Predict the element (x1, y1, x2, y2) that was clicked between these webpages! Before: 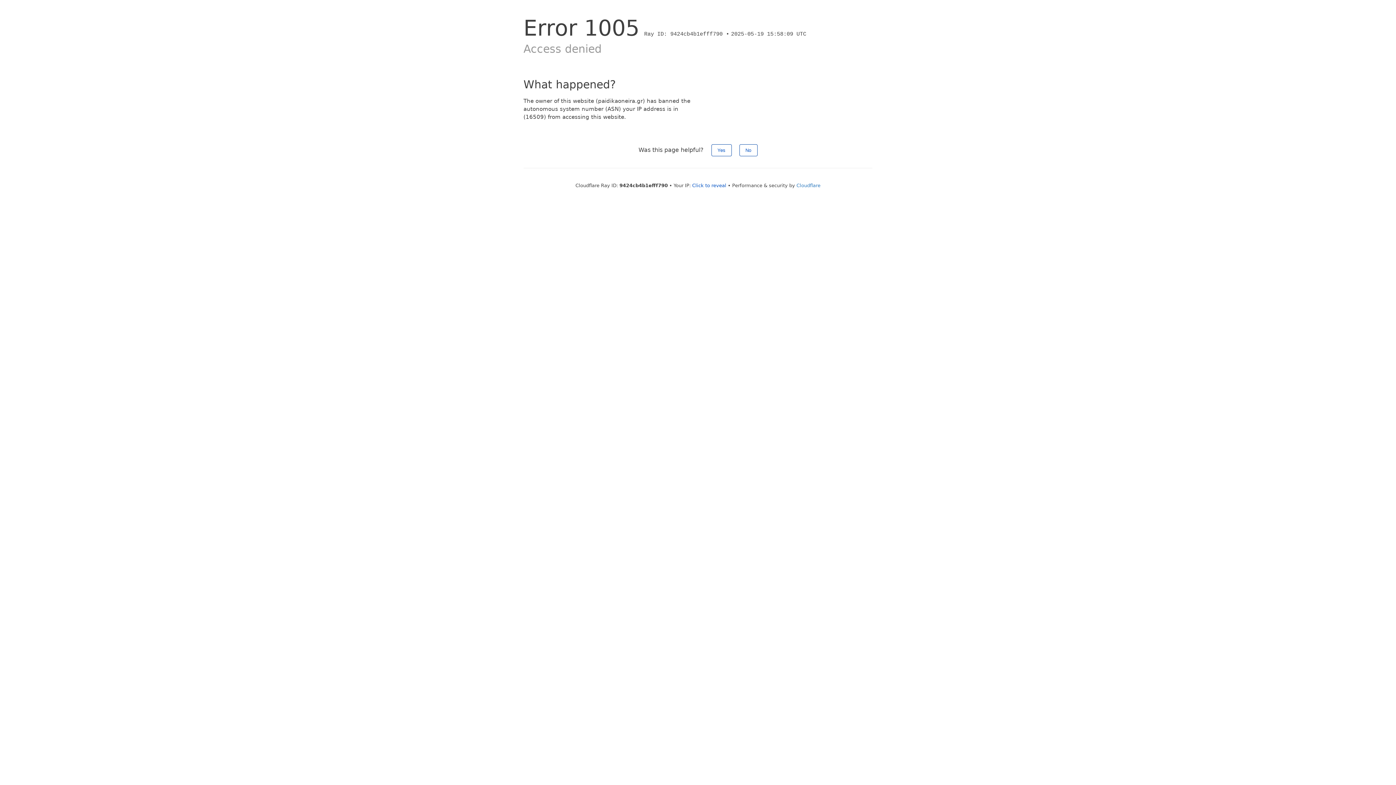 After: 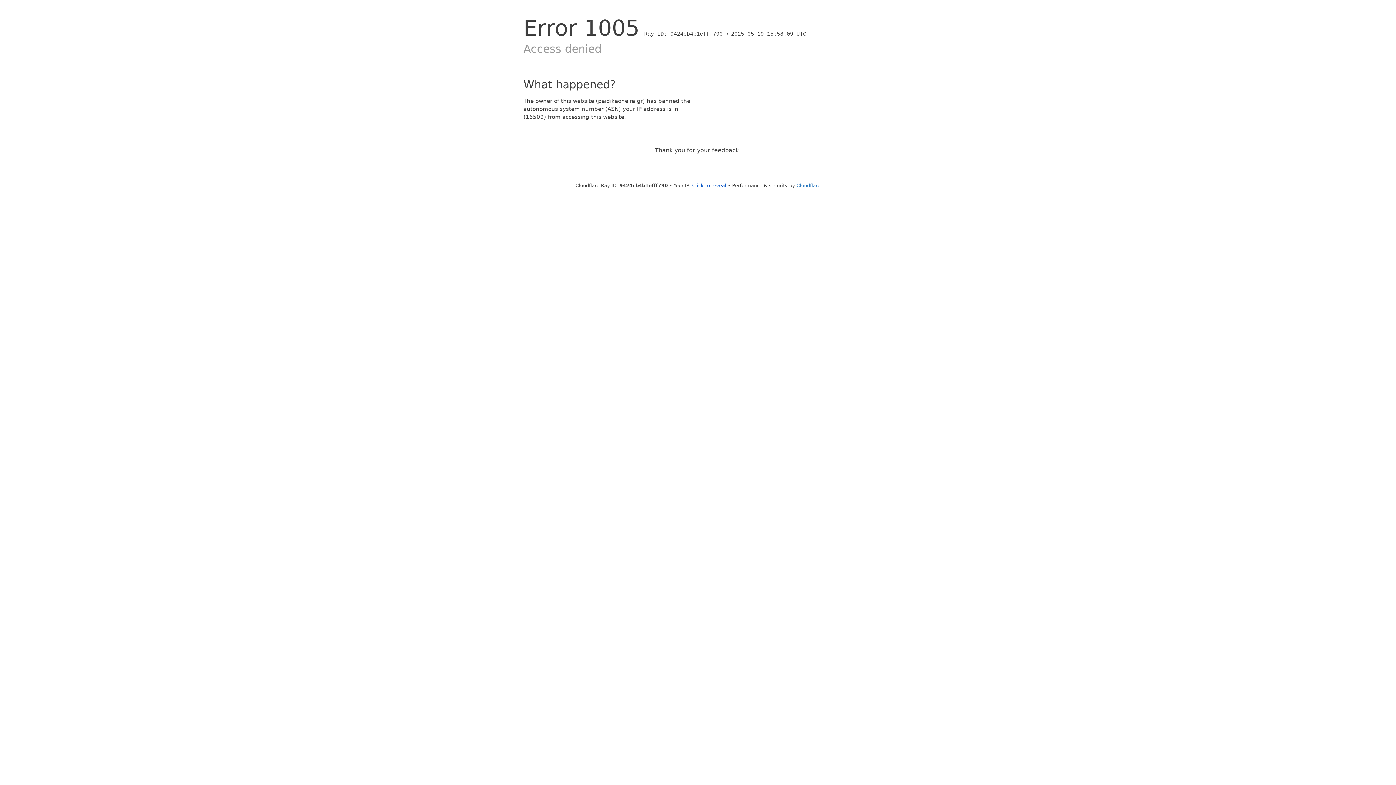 Action: label: Yes bbox: (711, 144, 731, 156)